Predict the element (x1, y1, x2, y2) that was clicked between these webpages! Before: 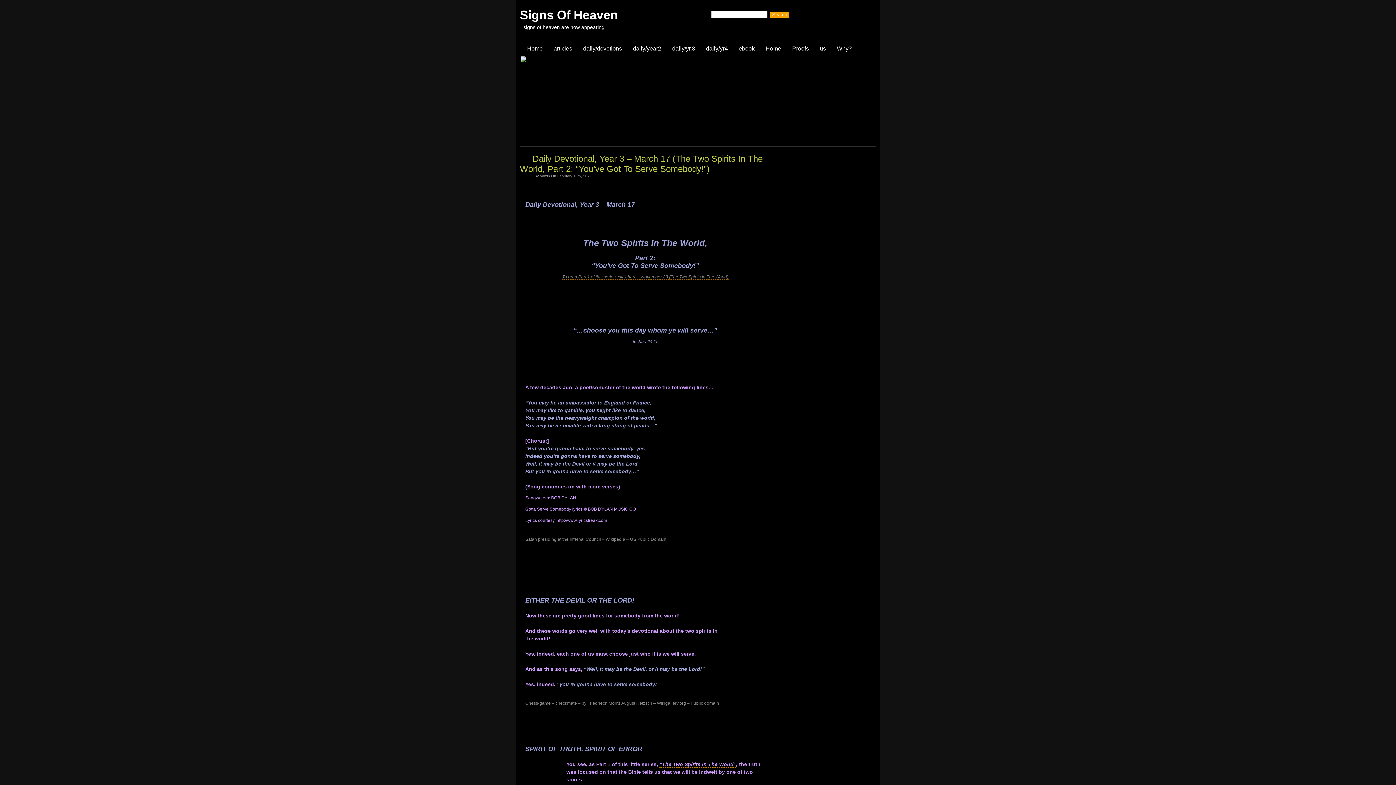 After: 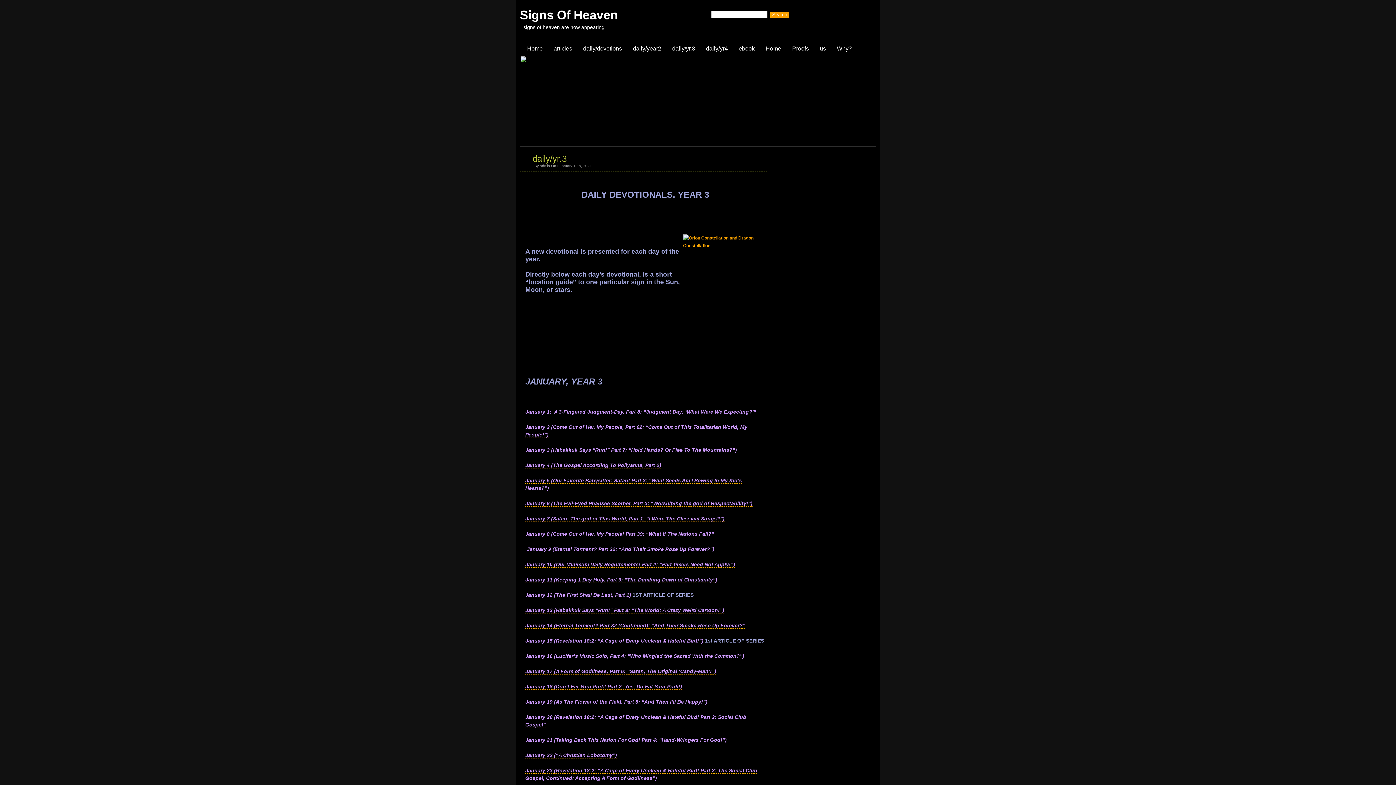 Action: label: daily/yr.3 bbox: (668, 44, 698, 53)